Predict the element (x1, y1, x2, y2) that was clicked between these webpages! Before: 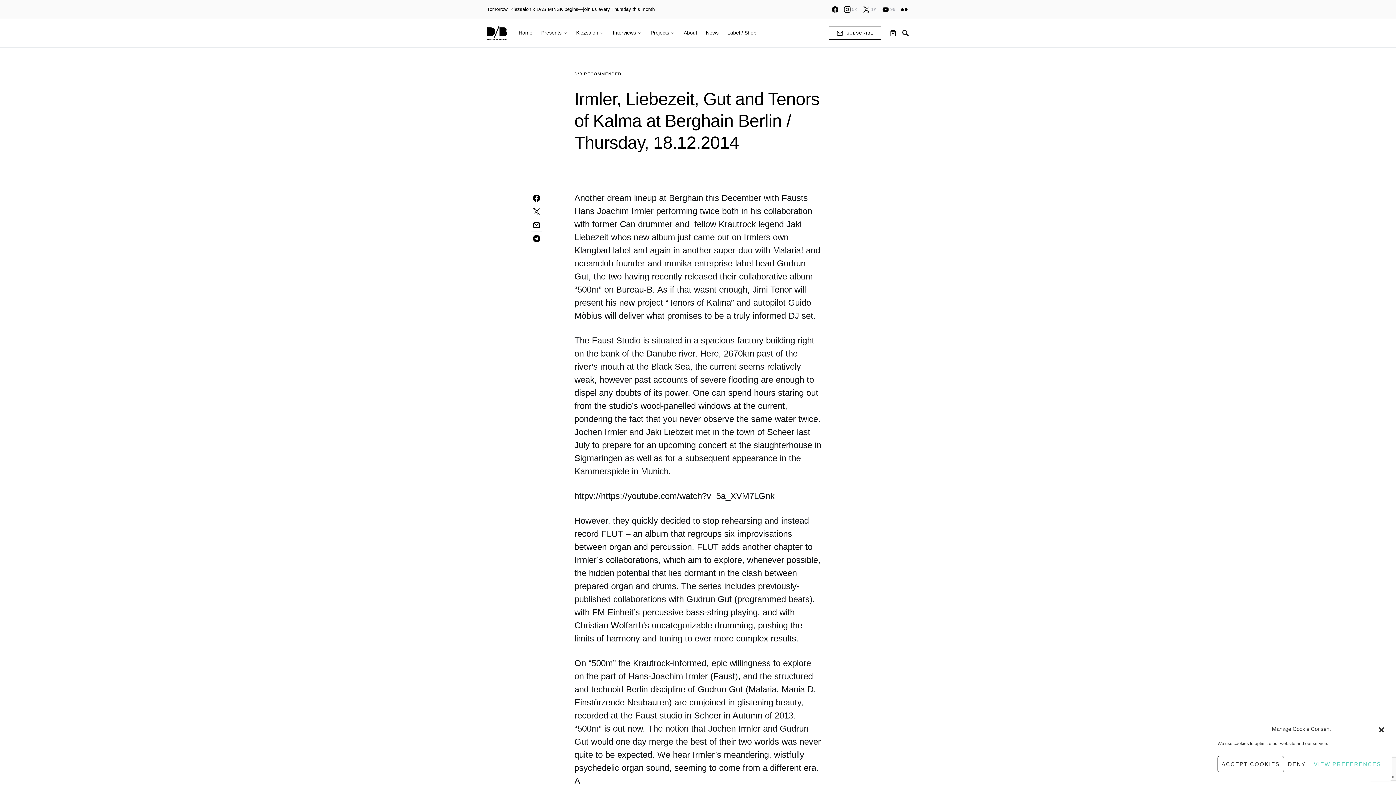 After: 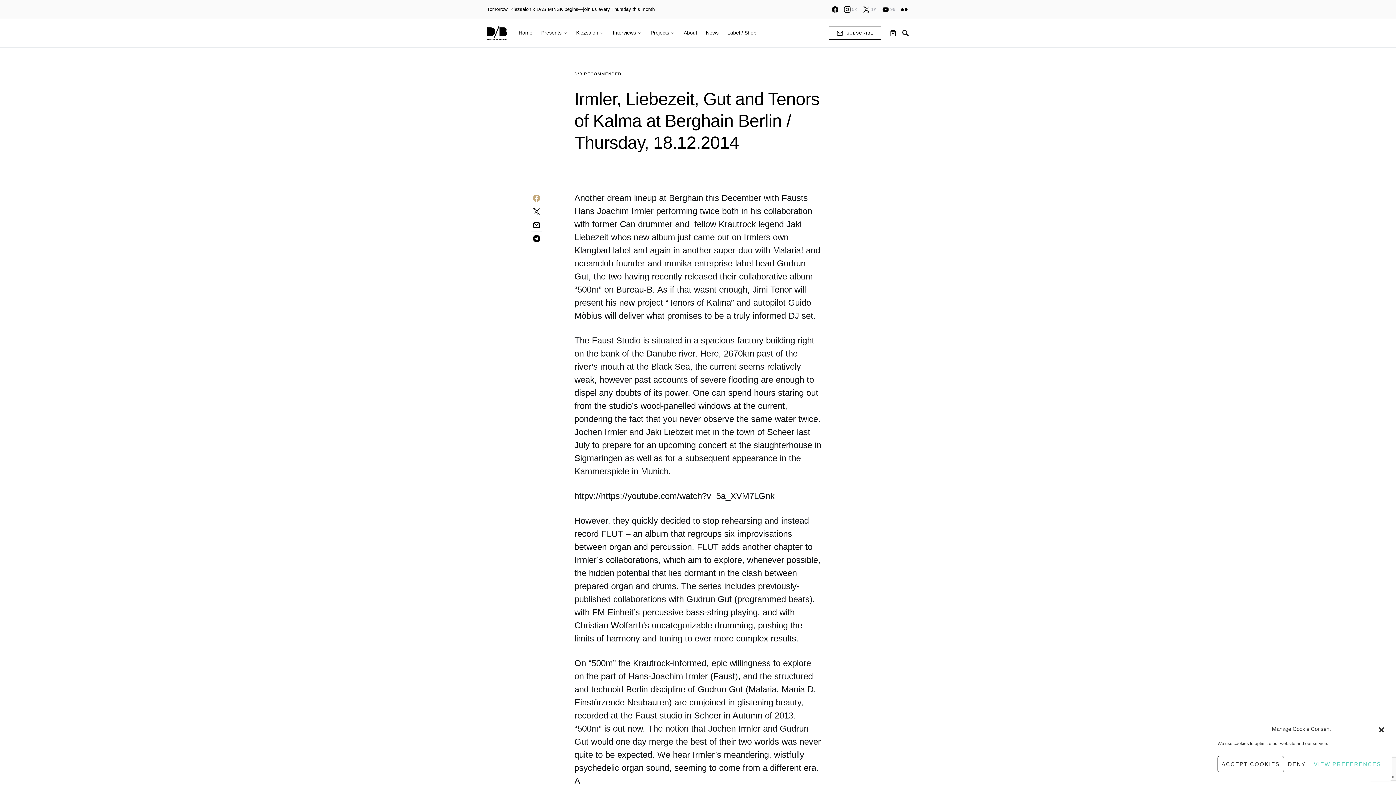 Action: bbox: (530, 191, 542, 204)